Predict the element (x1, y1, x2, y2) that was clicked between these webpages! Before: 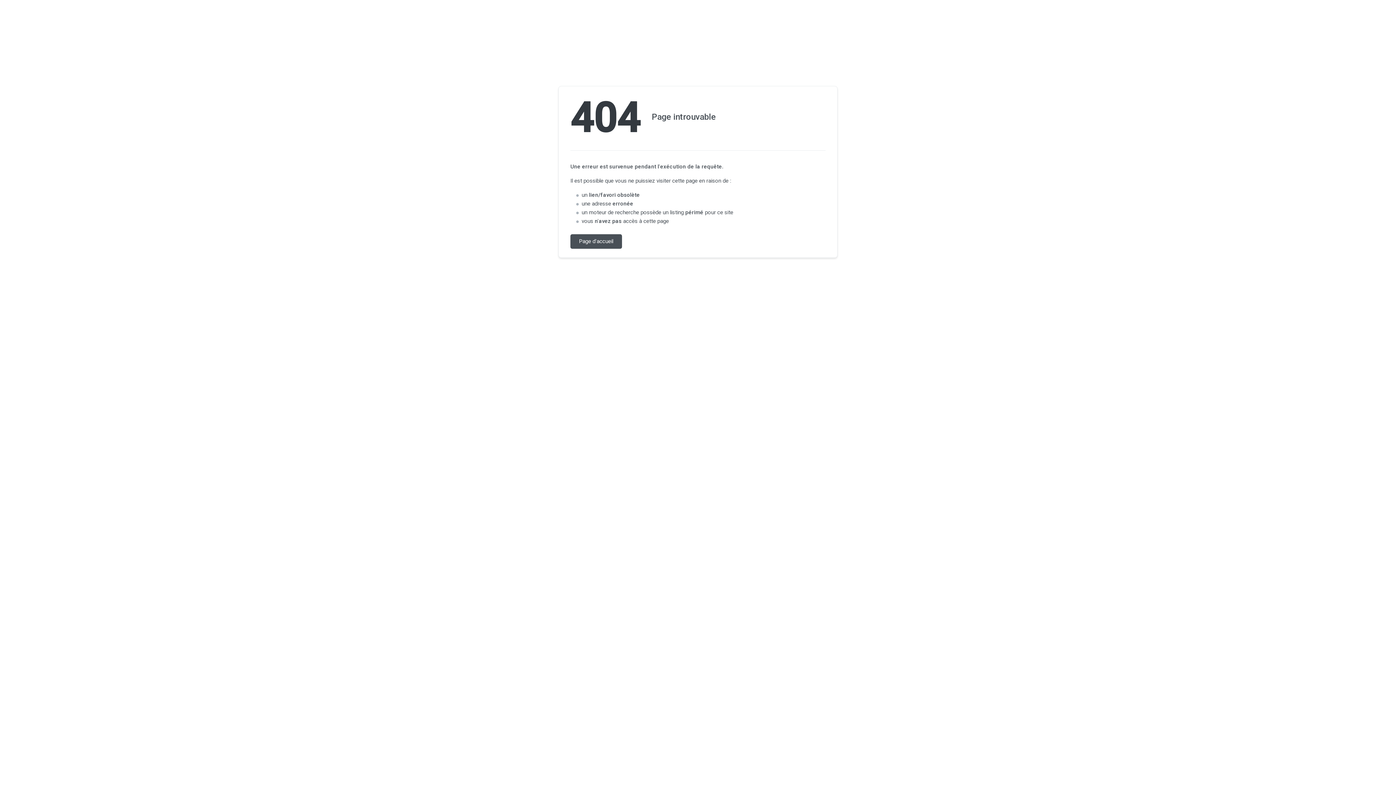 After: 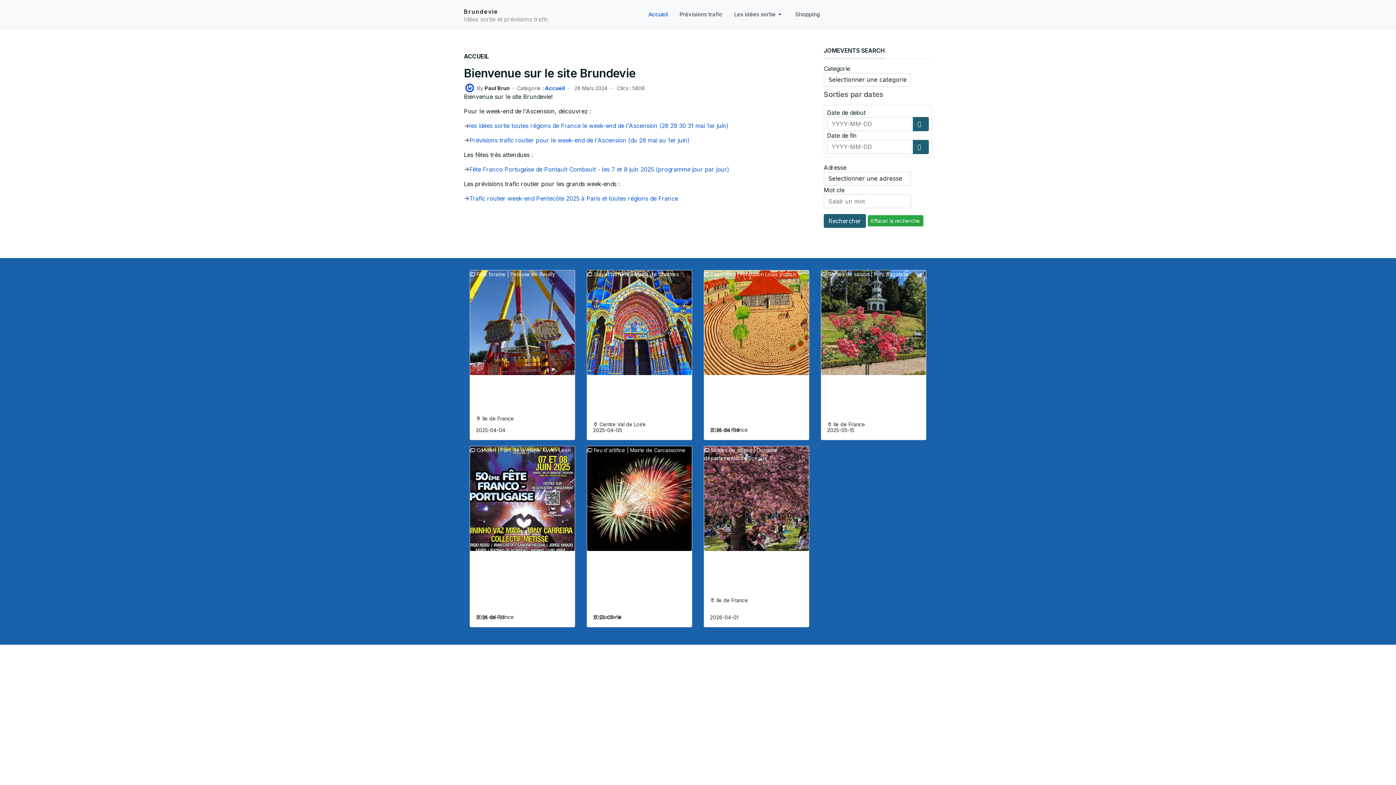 Action: label: Page d'accueil bbox: (570, 234, 622, 248)